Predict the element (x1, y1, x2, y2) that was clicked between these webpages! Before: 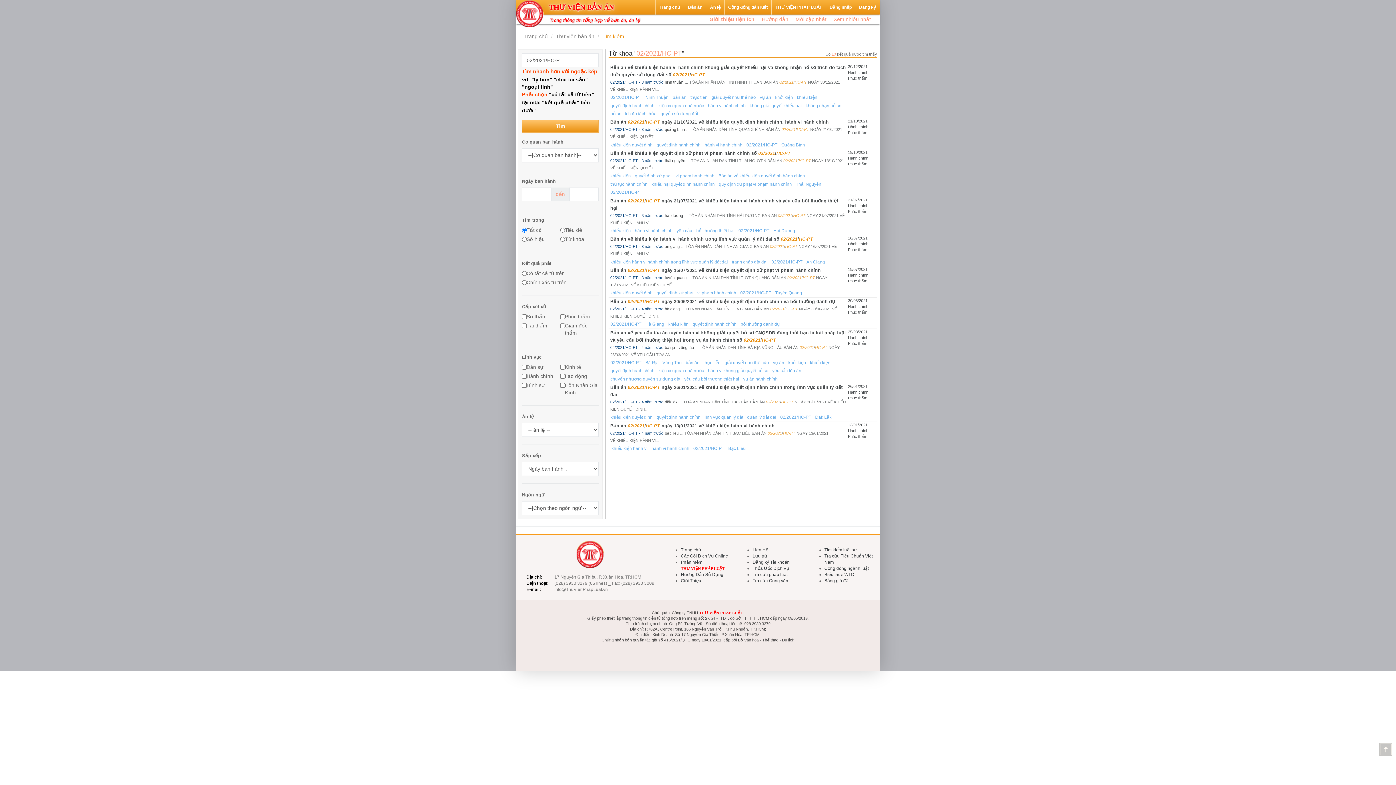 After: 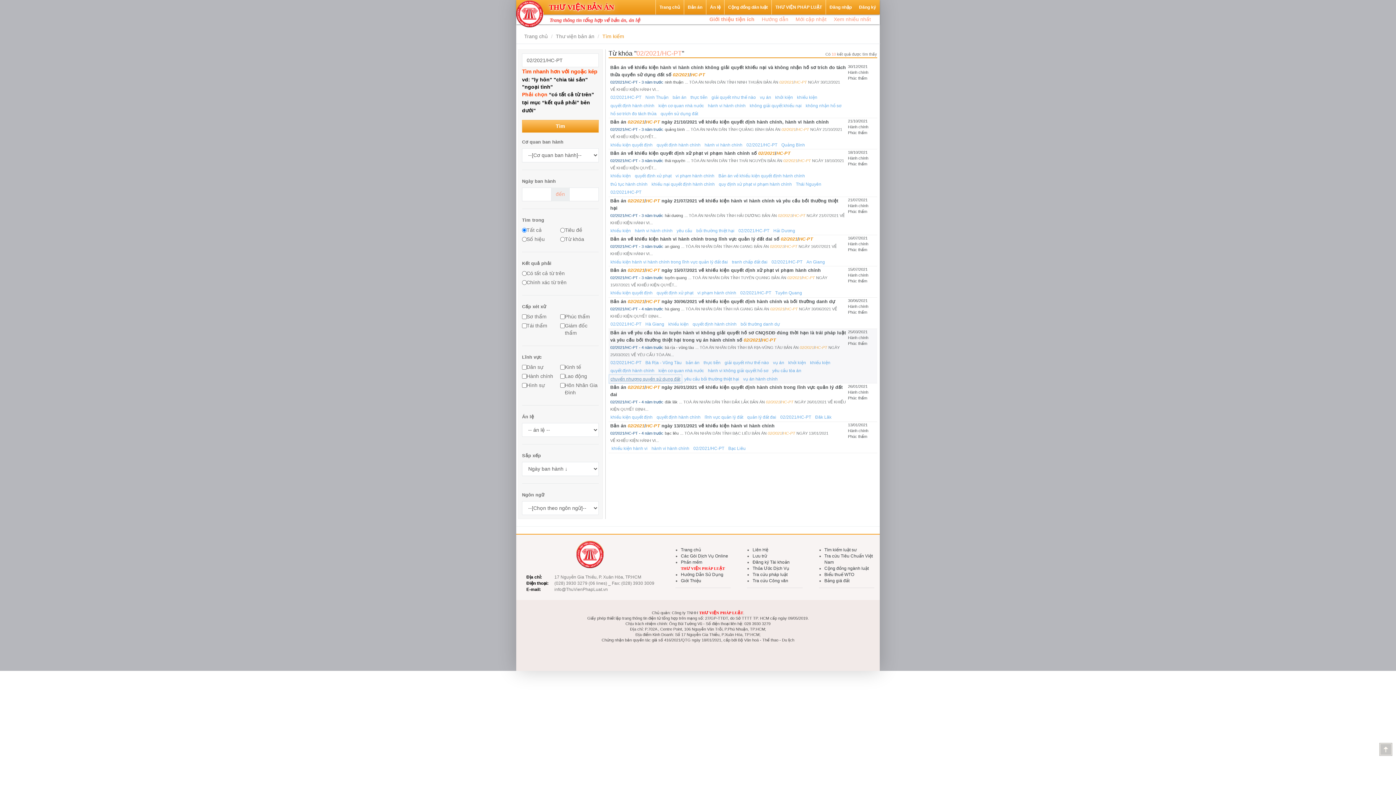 Action: bbox: (609, 375, 681, 383) label: chuyển nhượng quyền sử dụng đất